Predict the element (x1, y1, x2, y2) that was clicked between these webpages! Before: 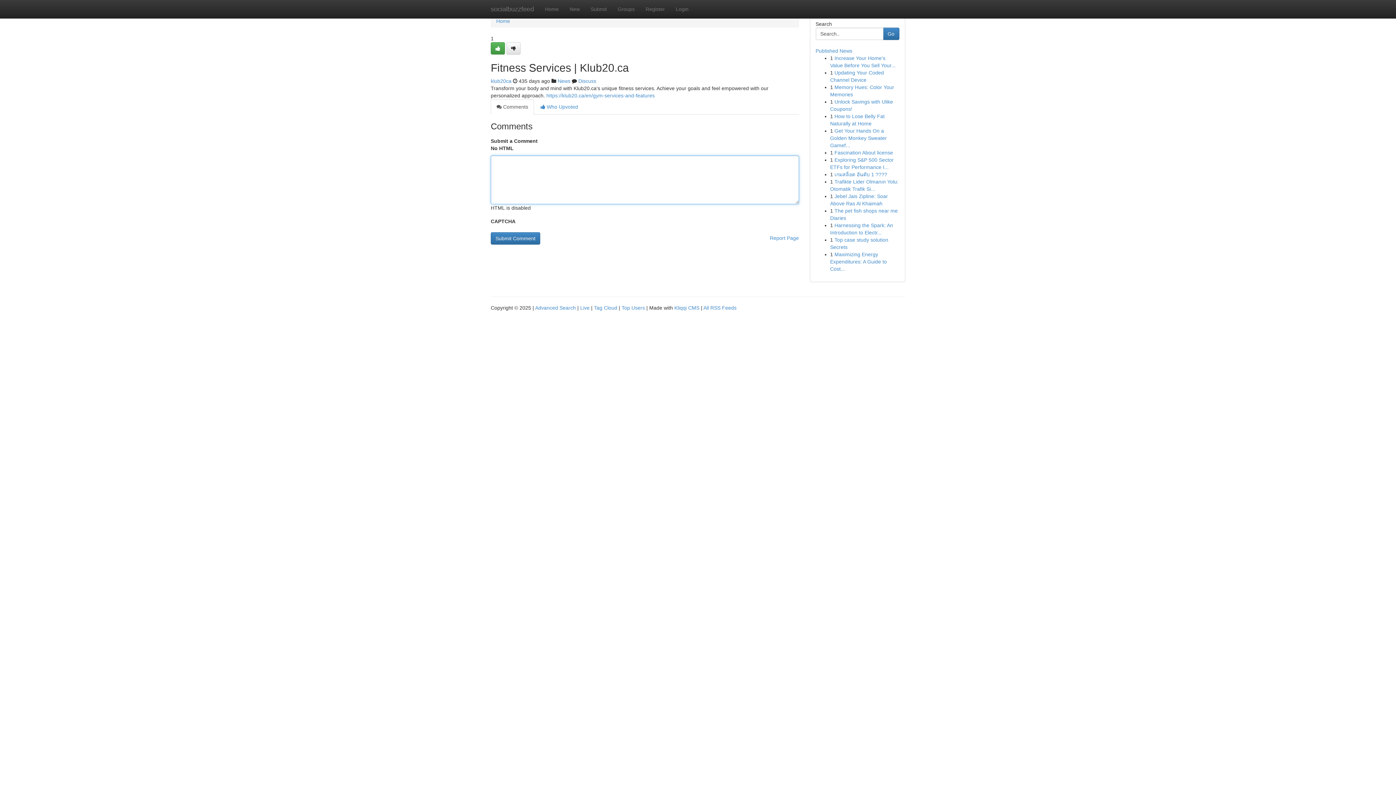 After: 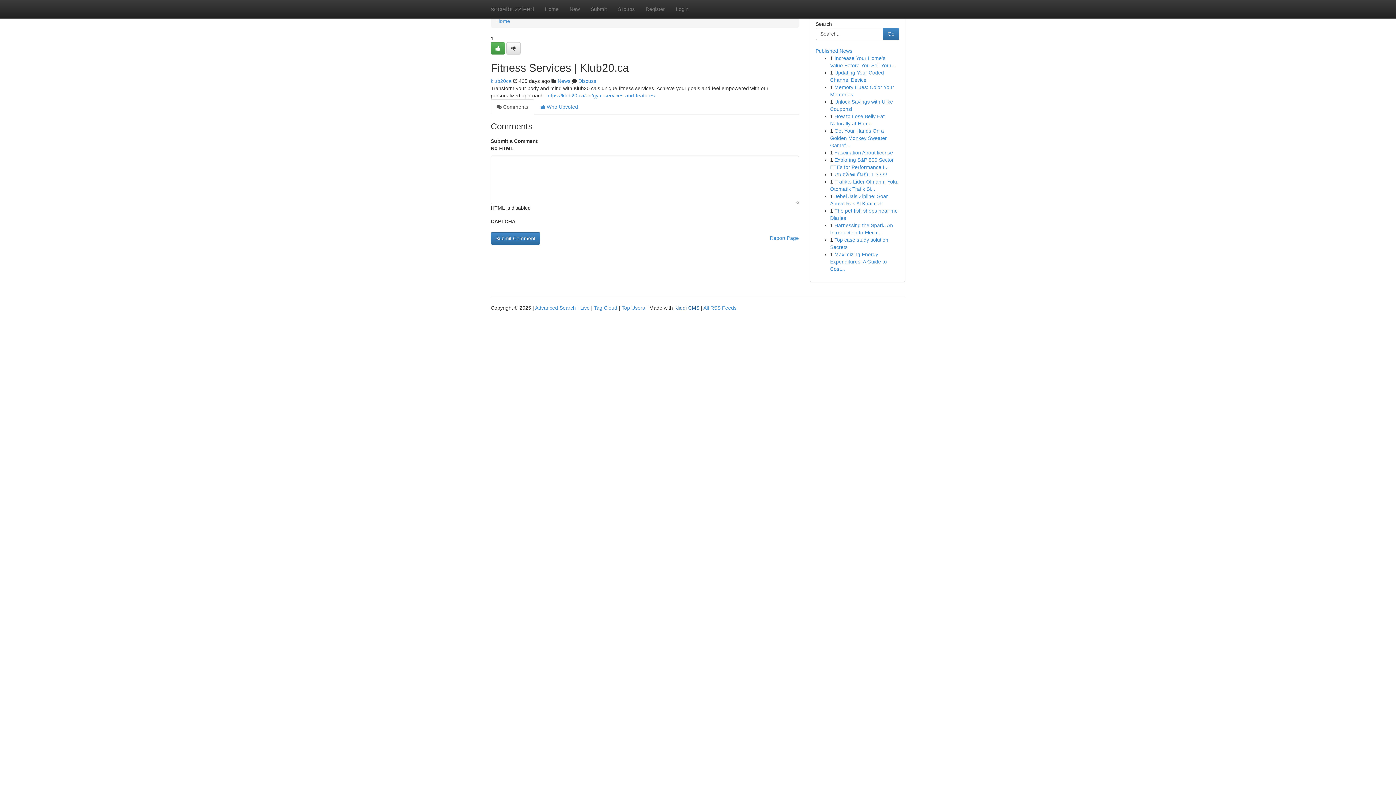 Action: bbox: (674, 305, 699, 310) label: Kliqqi CMS